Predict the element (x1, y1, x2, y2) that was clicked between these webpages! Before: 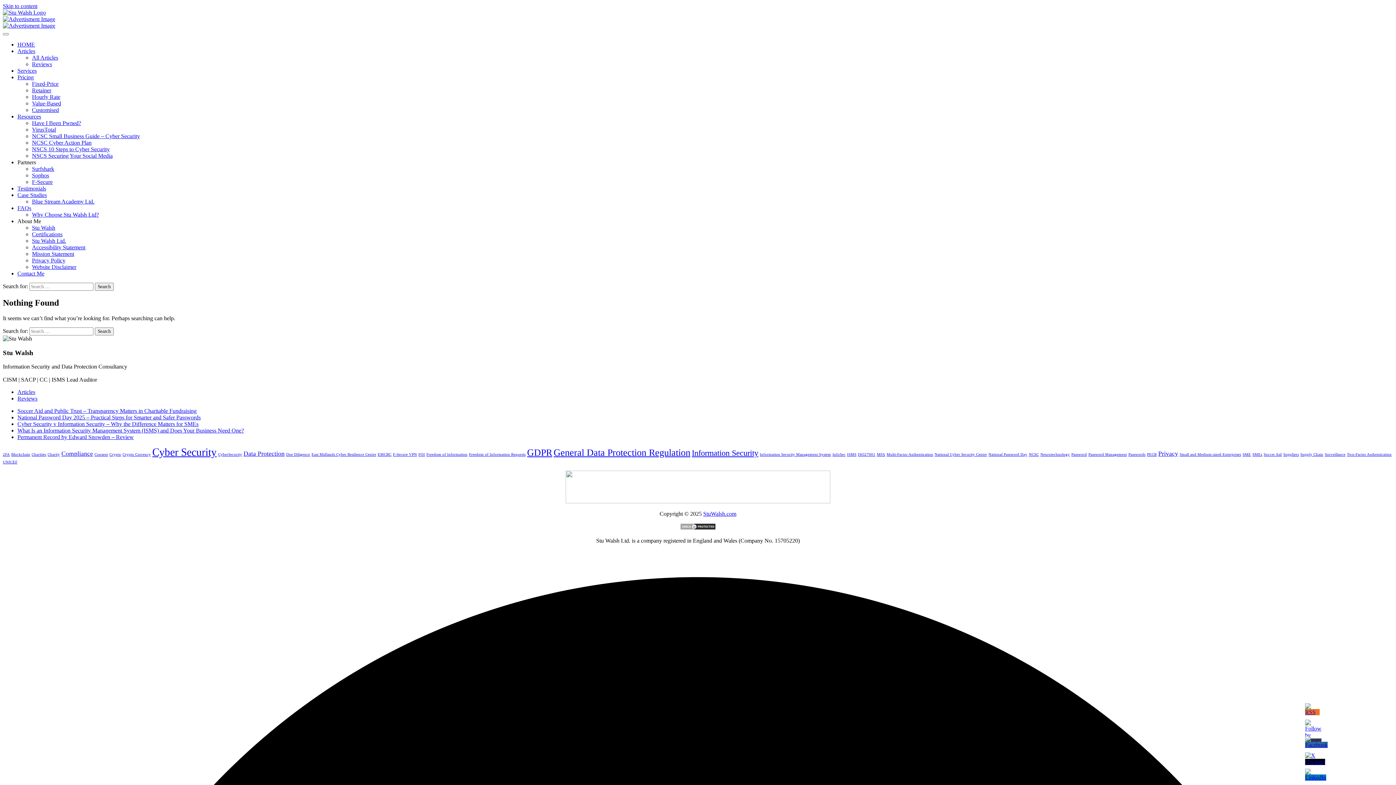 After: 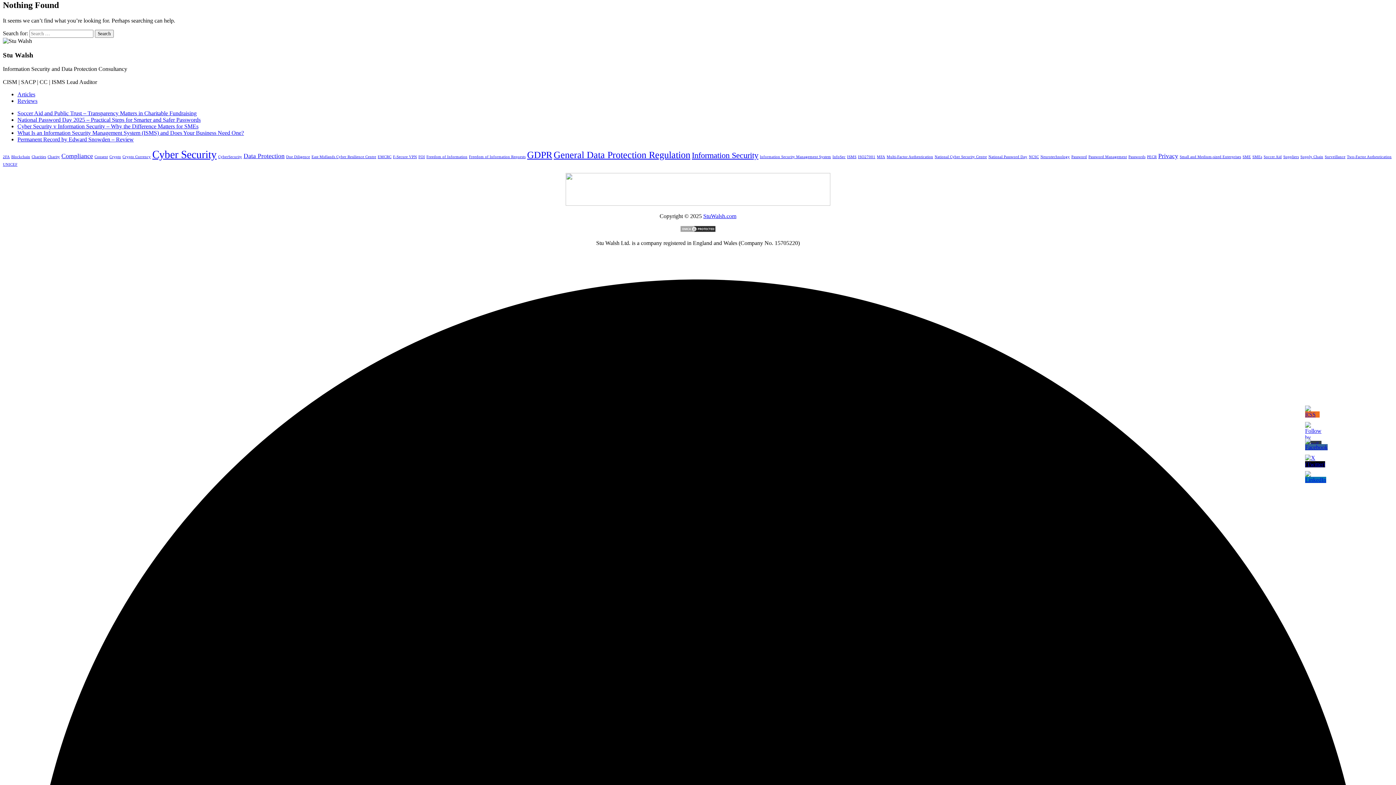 Action: label: Skip to content bbox: (2, 2, 37, 9)